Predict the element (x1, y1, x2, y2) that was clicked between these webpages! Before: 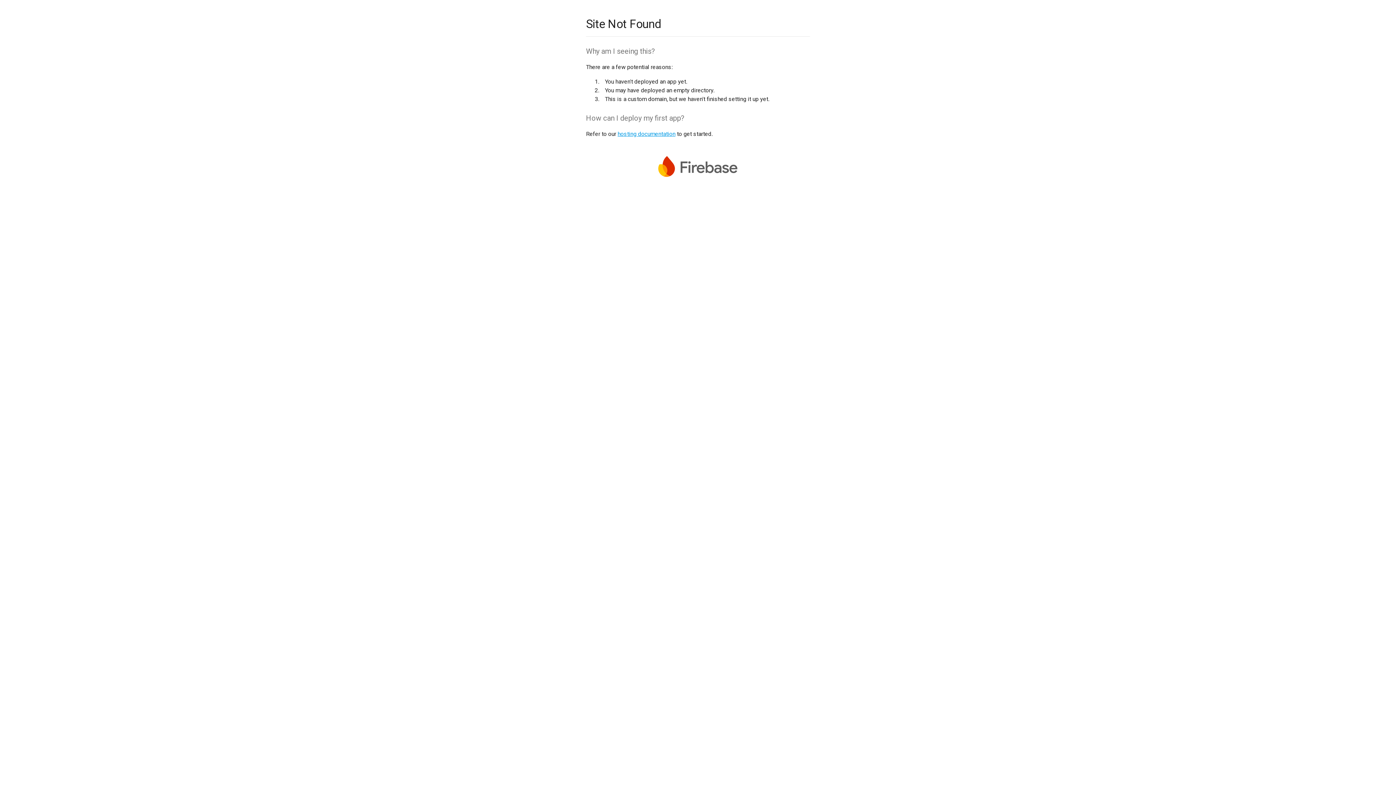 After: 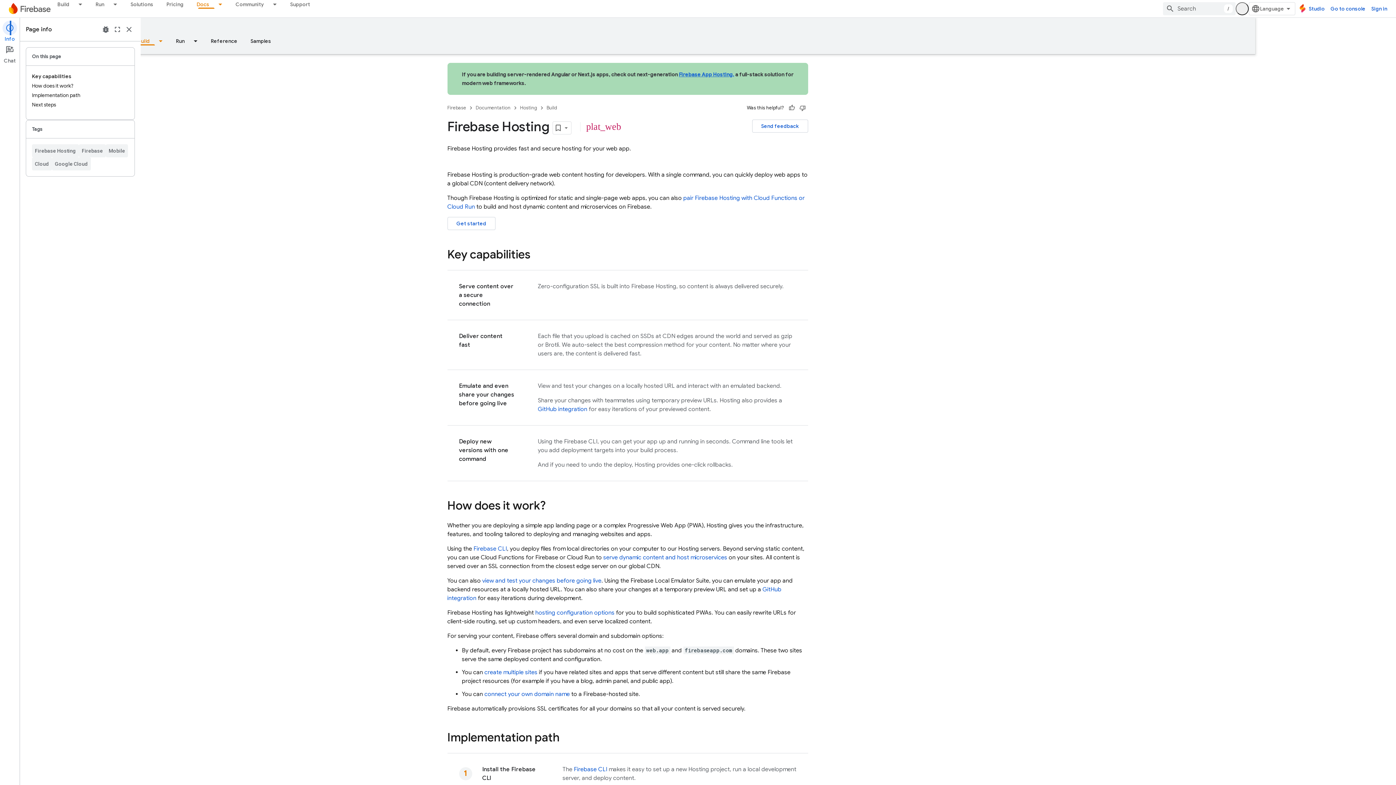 Action: bbox: (617, 130, 675, 137) label: hosting documentation